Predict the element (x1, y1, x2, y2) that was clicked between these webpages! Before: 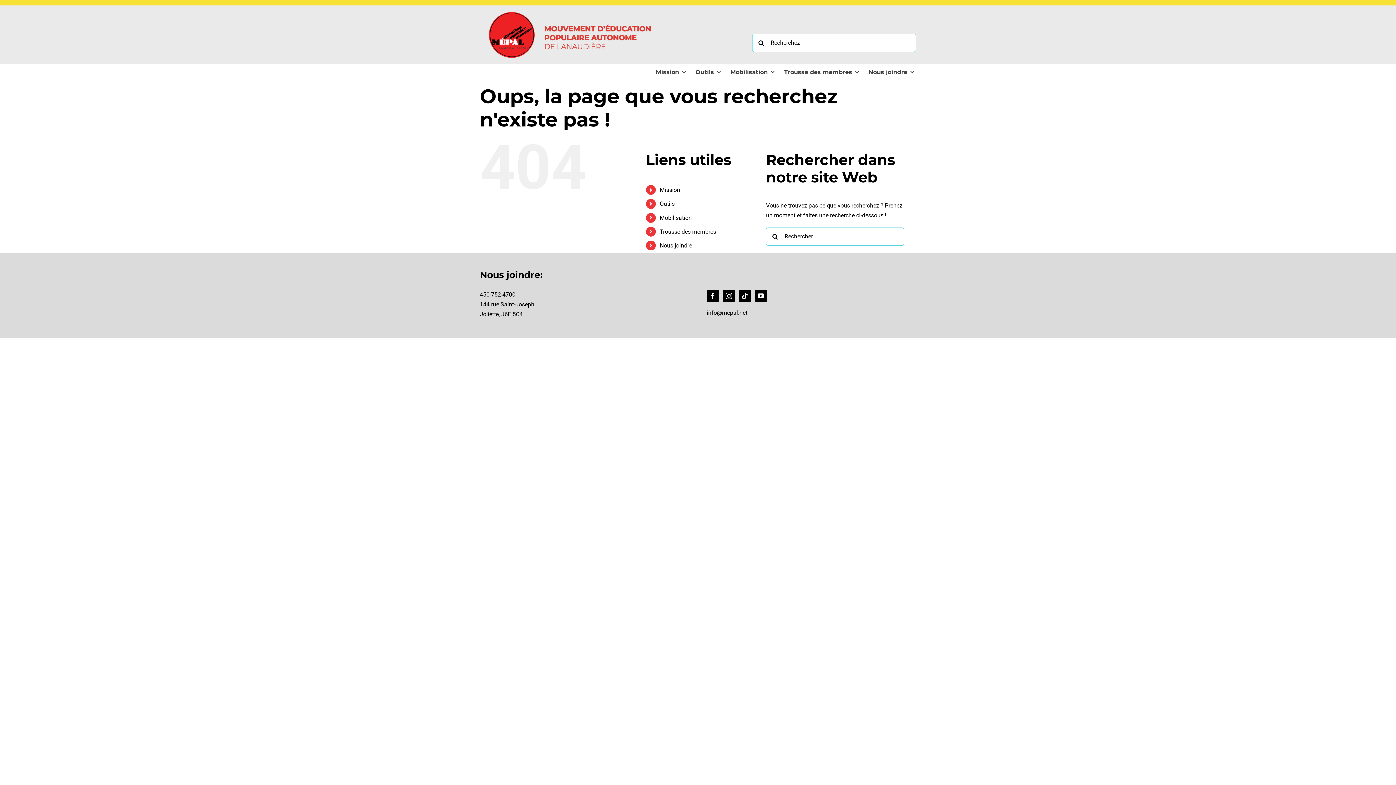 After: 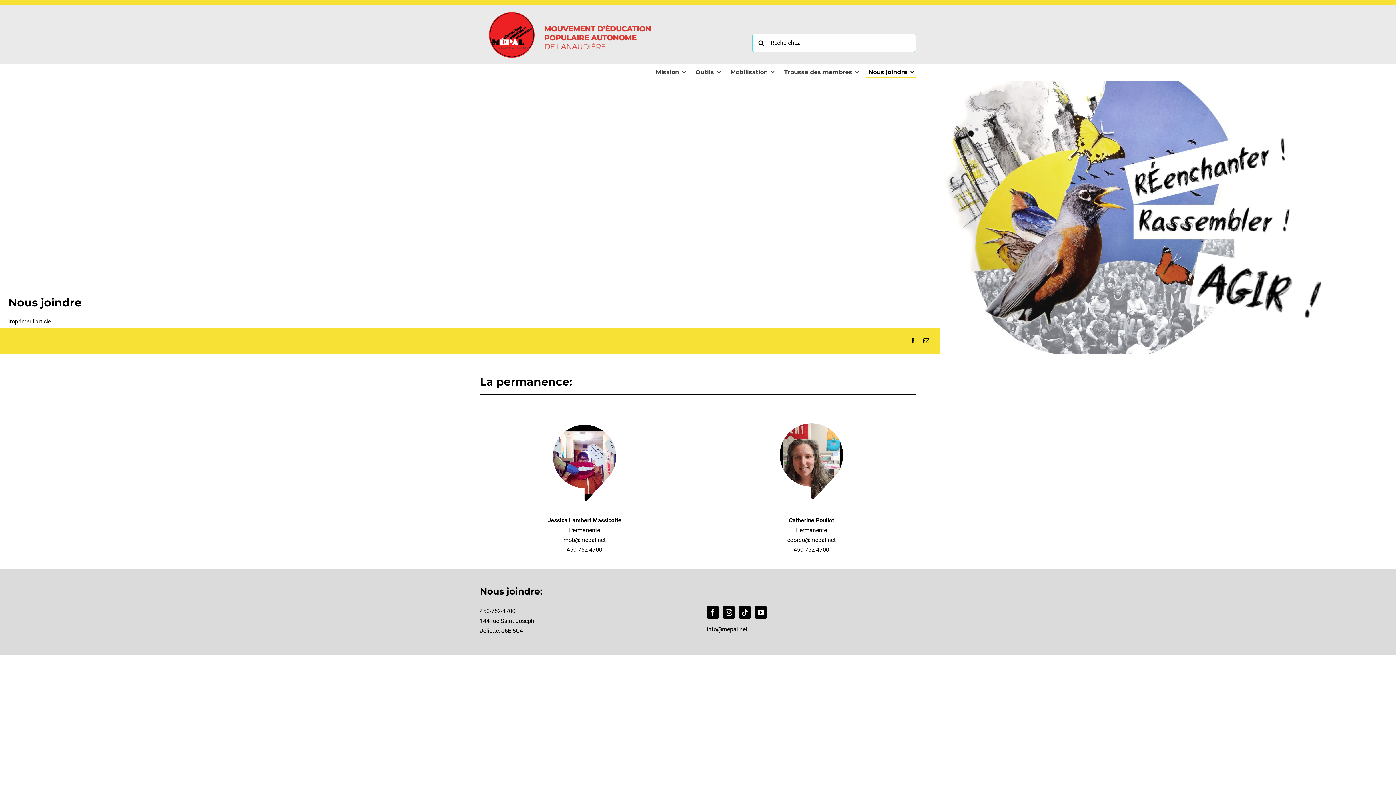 Action: label: Nous joindre bbox: (866, 67, 916, 77)